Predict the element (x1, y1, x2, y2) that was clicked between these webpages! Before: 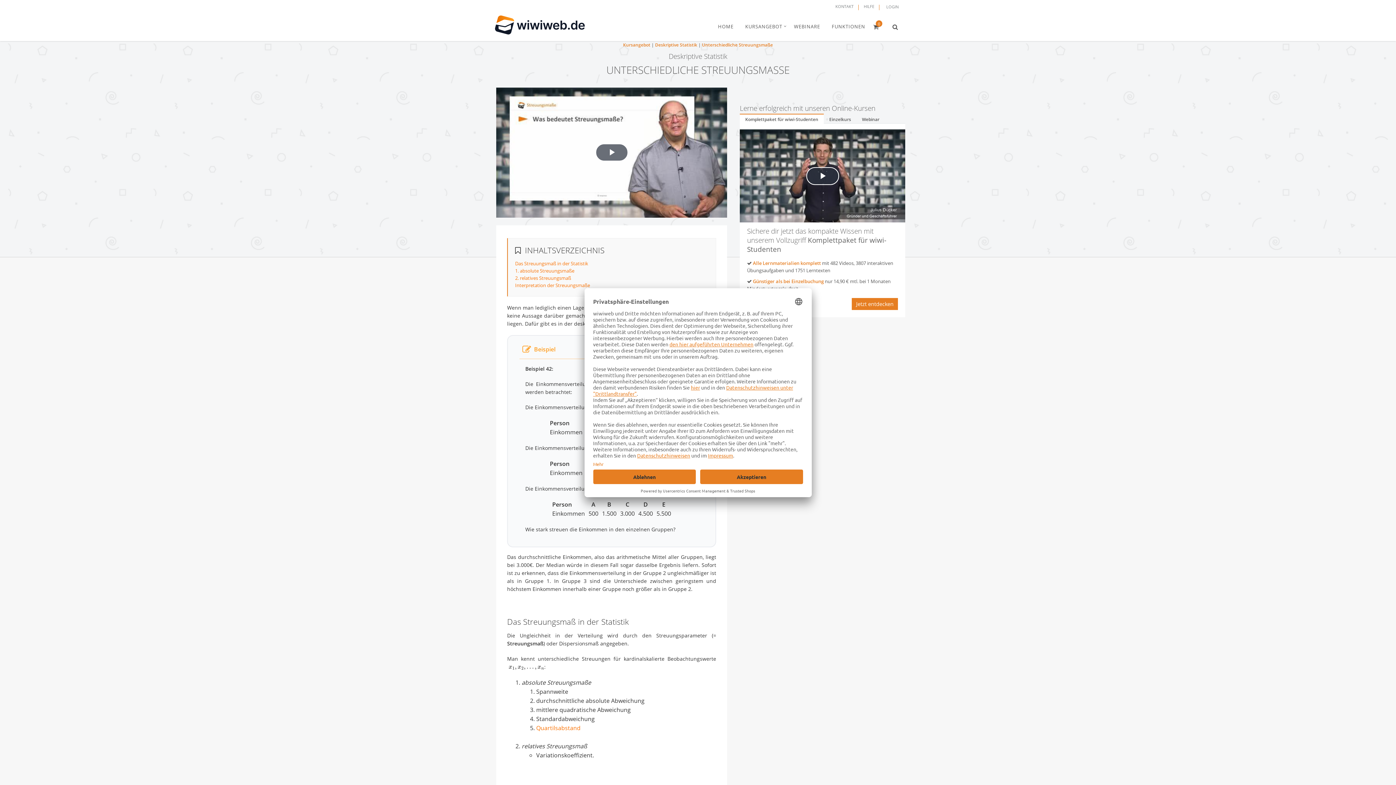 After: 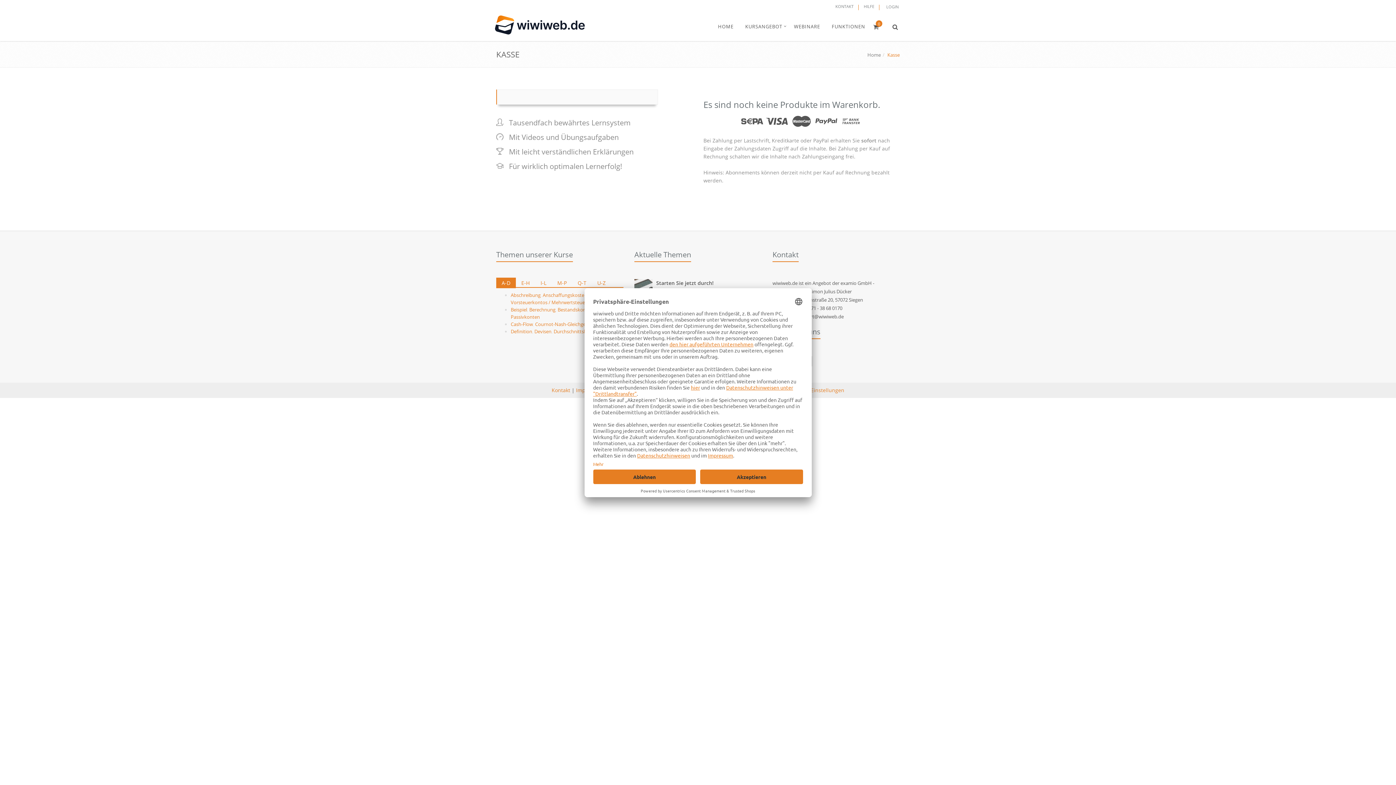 Action: bbox: (871, 24, 880, 30) label: 0